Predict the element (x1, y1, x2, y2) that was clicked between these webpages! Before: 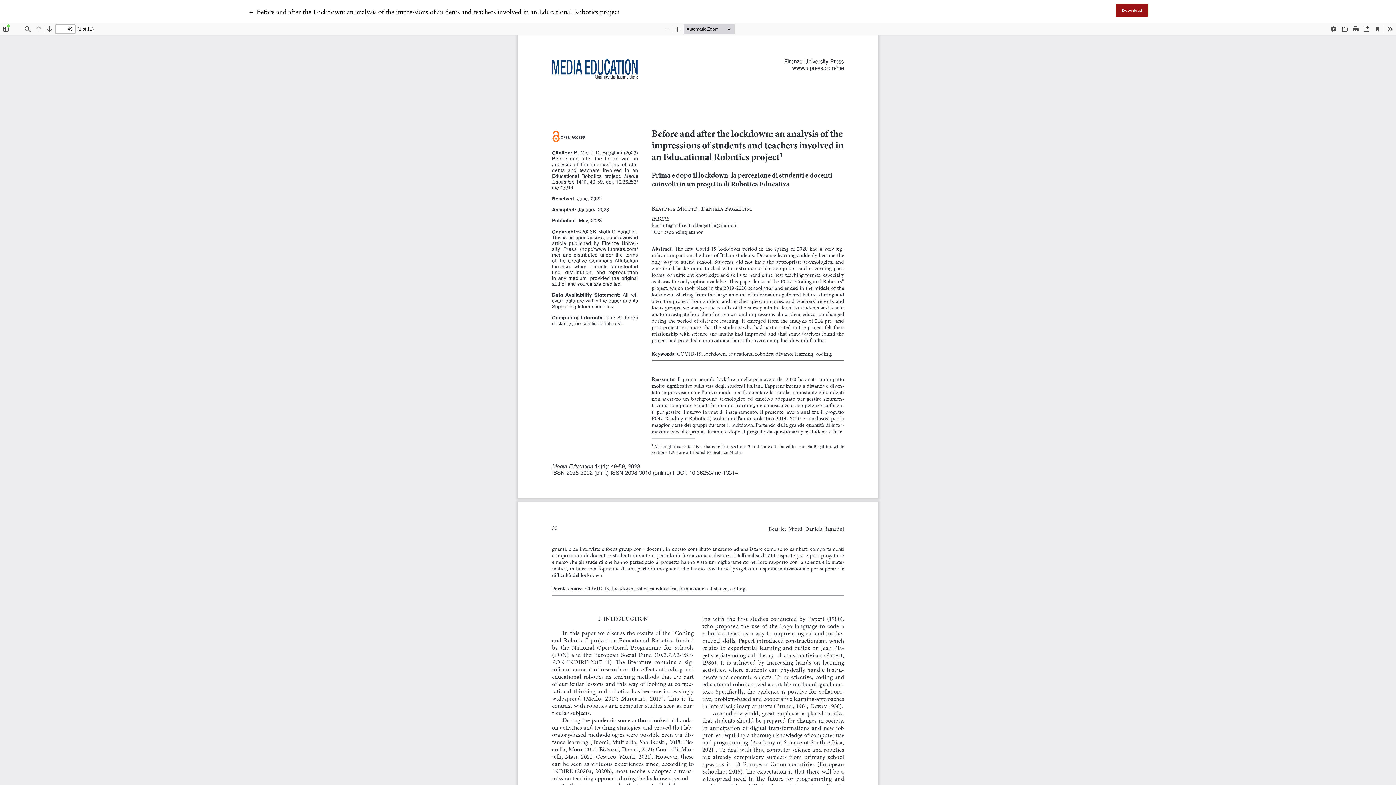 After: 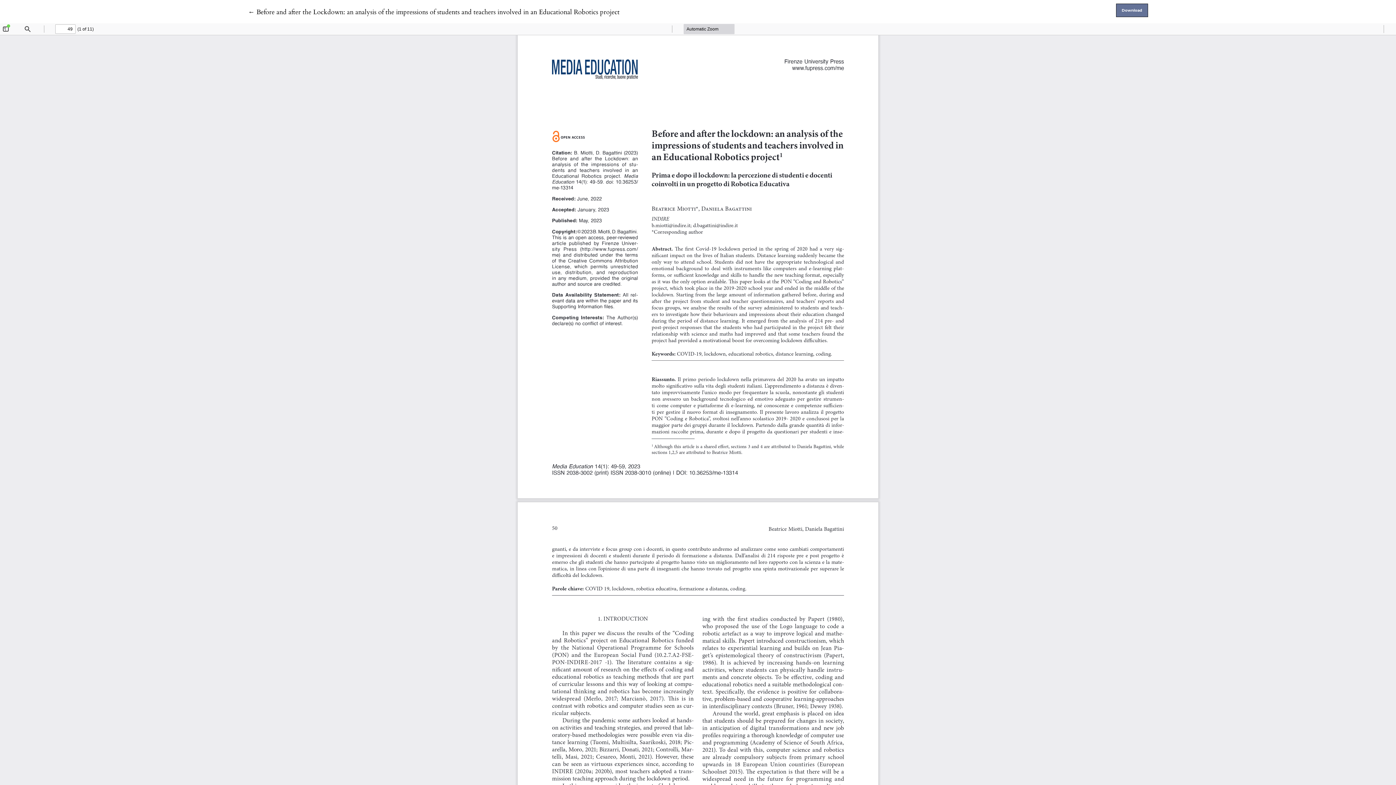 Action: bbox: (1116, 3, 1148, 17) label: Download